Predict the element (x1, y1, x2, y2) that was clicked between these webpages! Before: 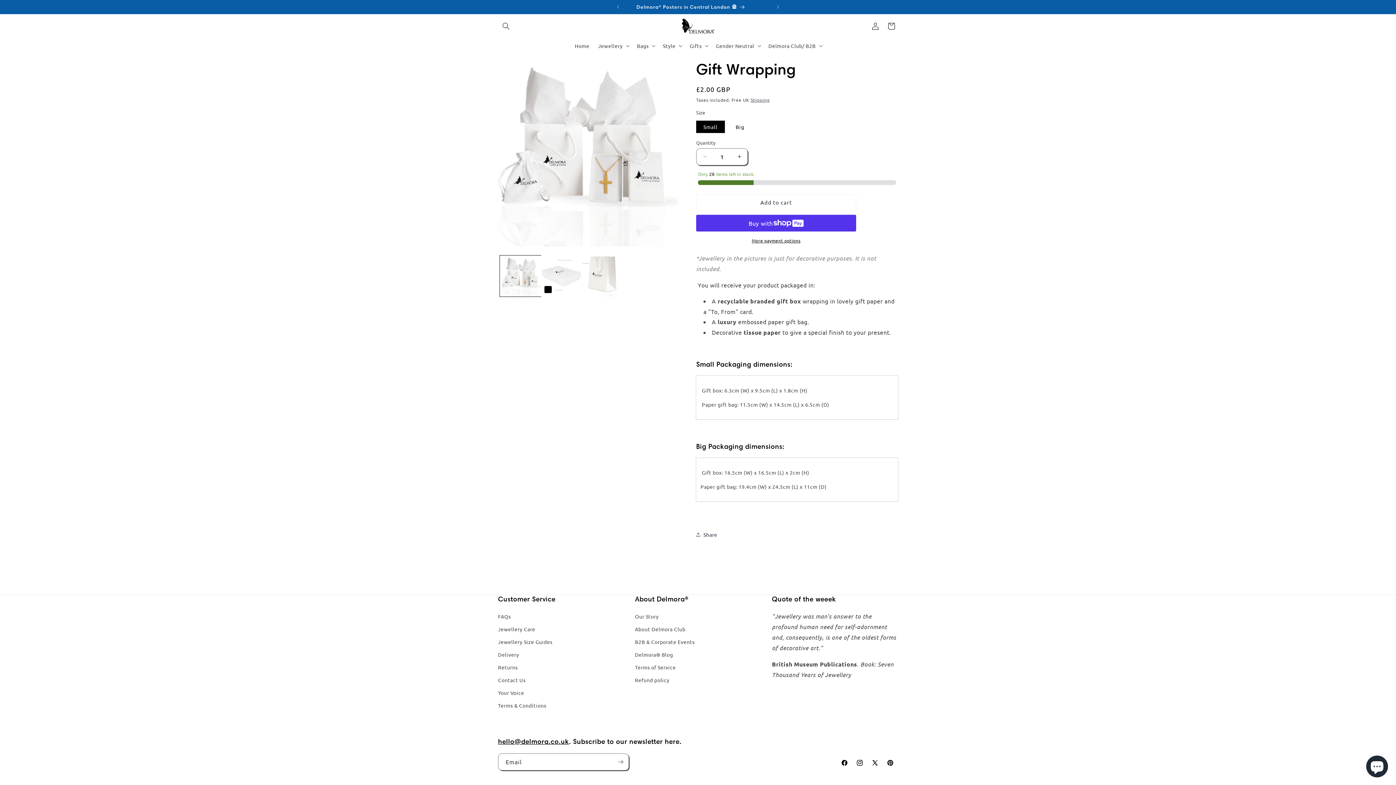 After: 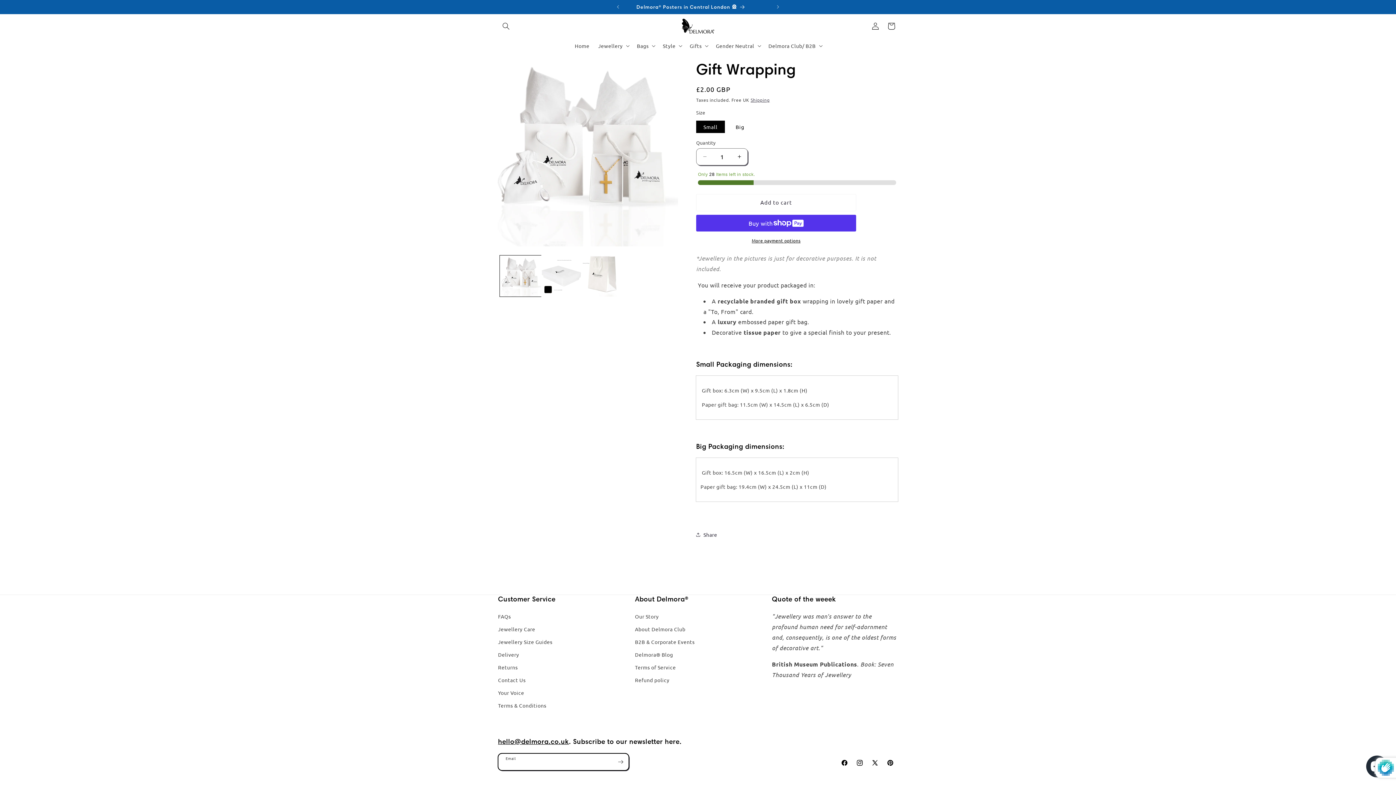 Action: label: Subscribe bbox: (612, 753, 628, 770)